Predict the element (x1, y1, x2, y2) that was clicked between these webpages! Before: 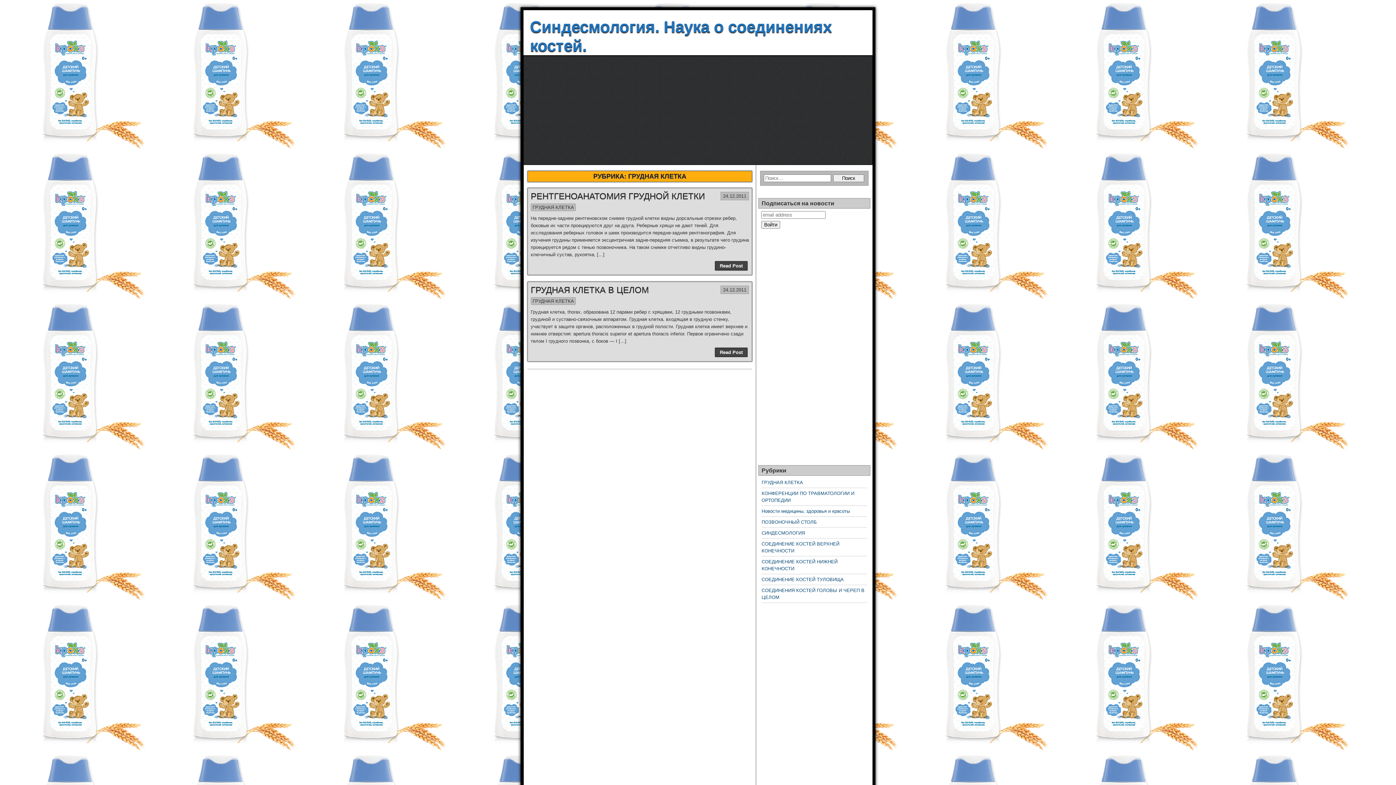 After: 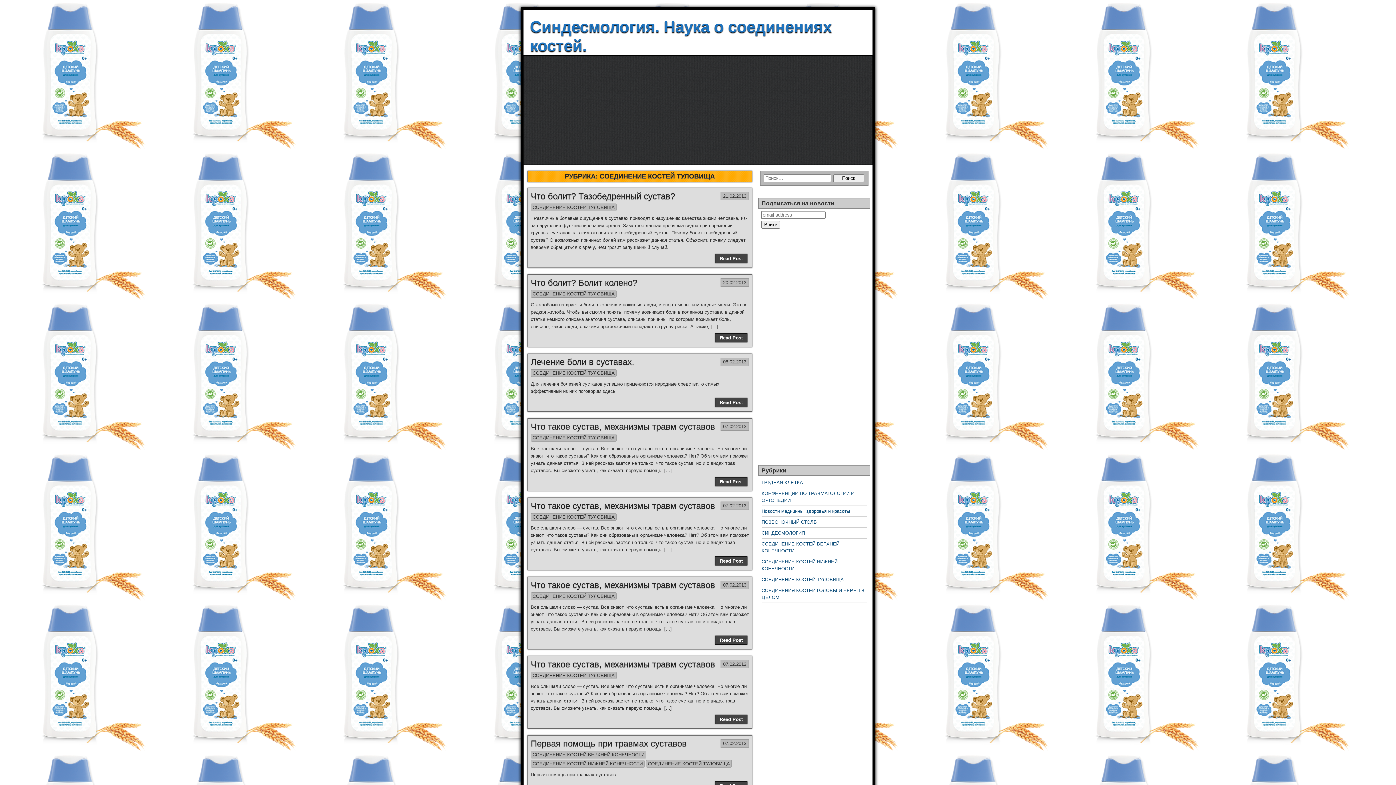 Action: bbox: (761, 577, 844, 582) label: СОЕДИНЕНИЕ КОСТЕЙ ТУЛОВИЩА